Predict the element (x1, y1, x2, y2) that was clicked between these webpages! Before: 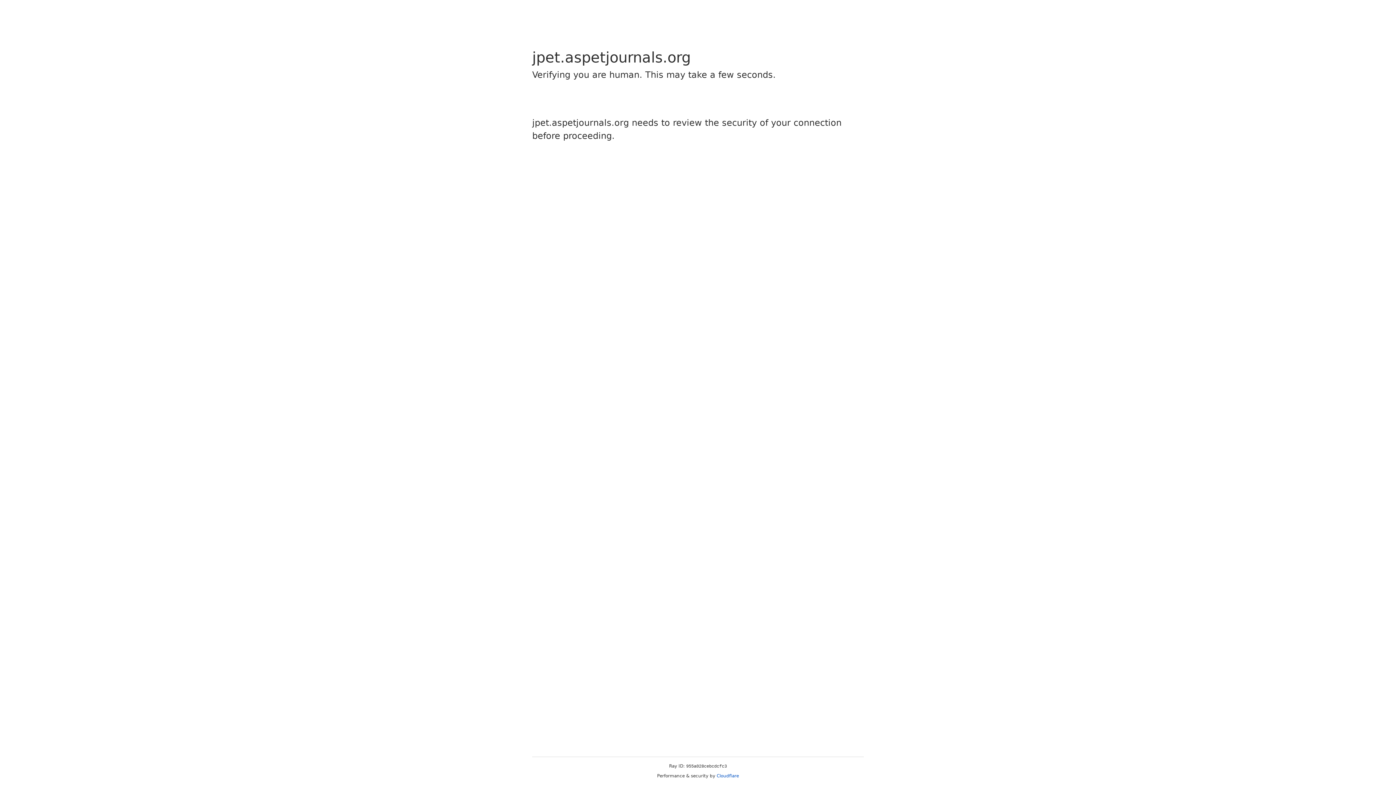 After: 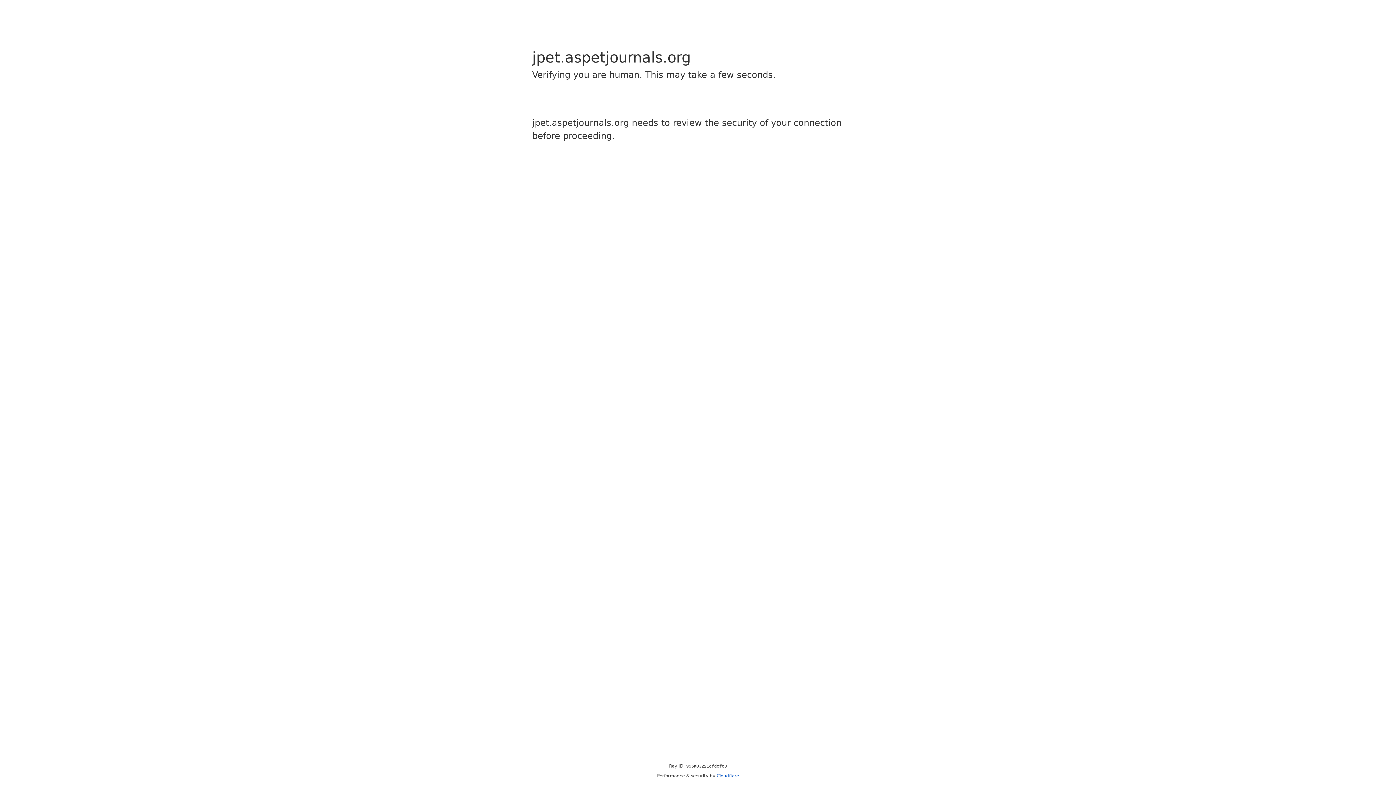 Action: bbox: (716, 773, 739, 778) label: Cloudflare